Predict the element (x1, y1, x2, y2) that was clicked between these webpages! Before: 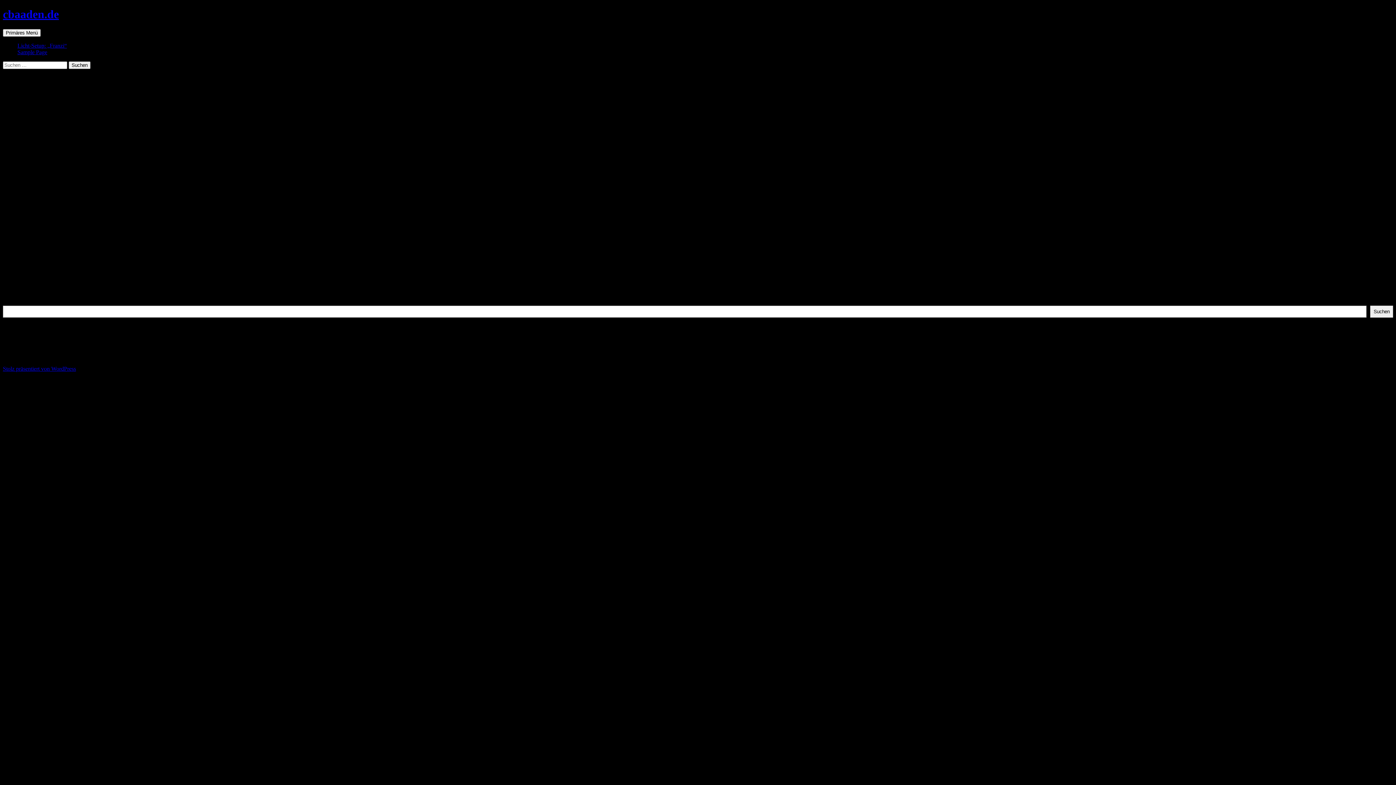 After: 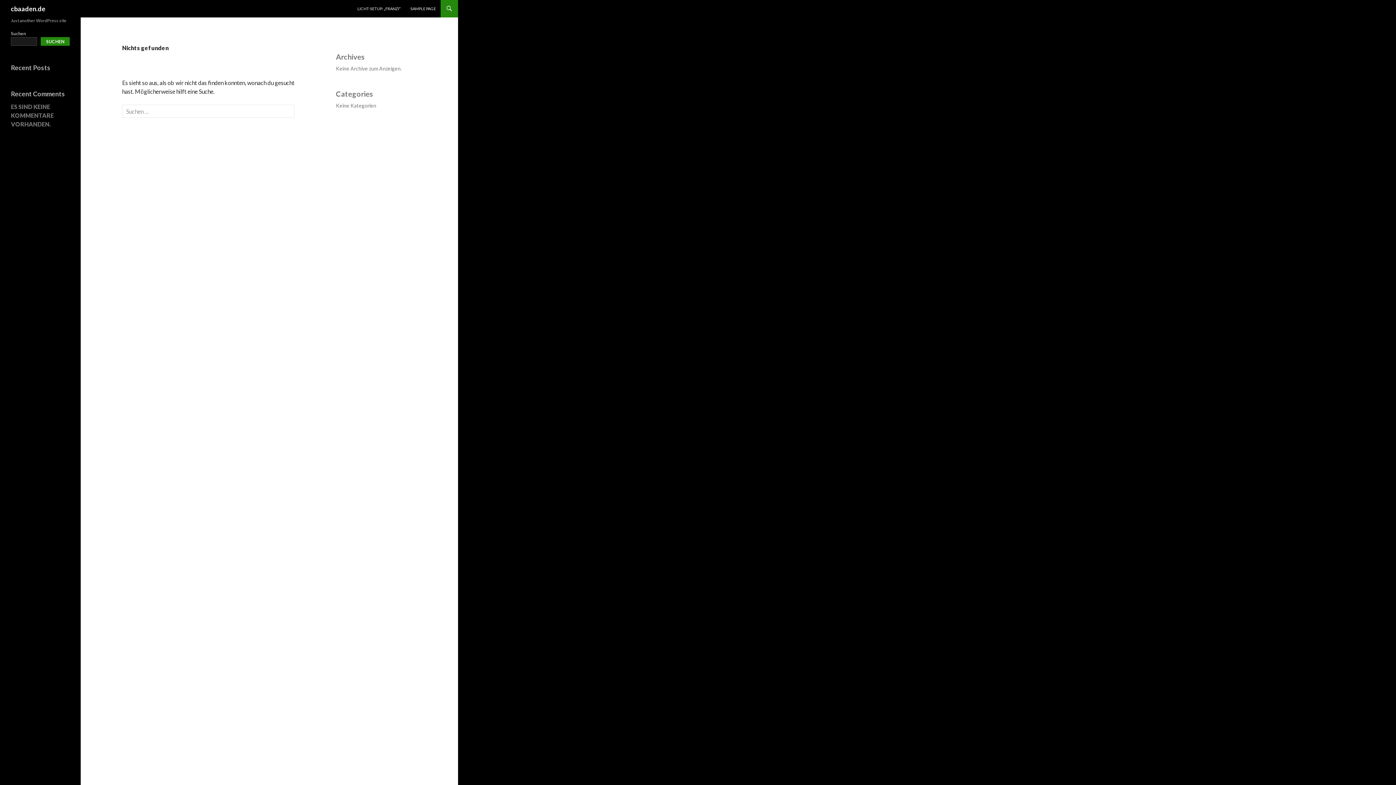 Action: bbox: (2, 7, 58, 20) label: cbaaden.de